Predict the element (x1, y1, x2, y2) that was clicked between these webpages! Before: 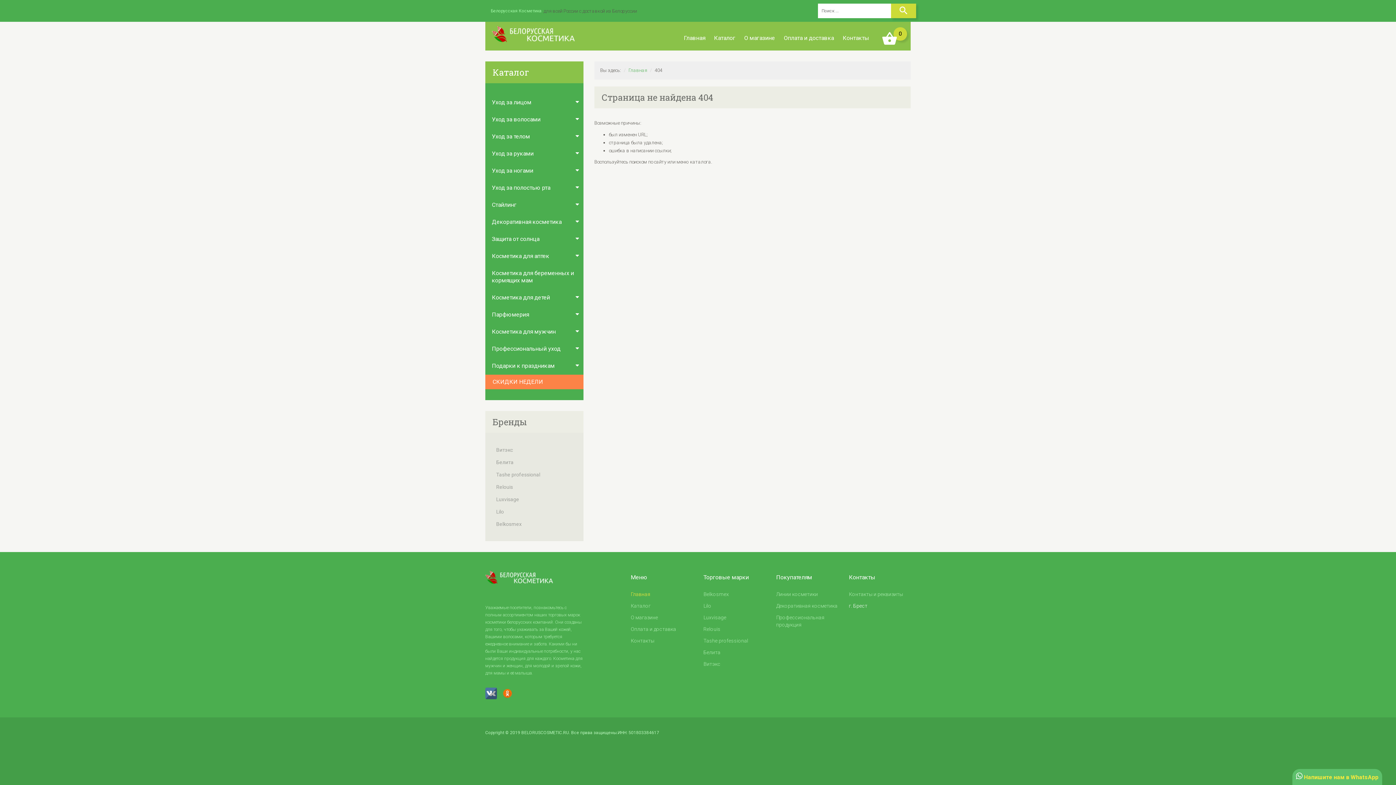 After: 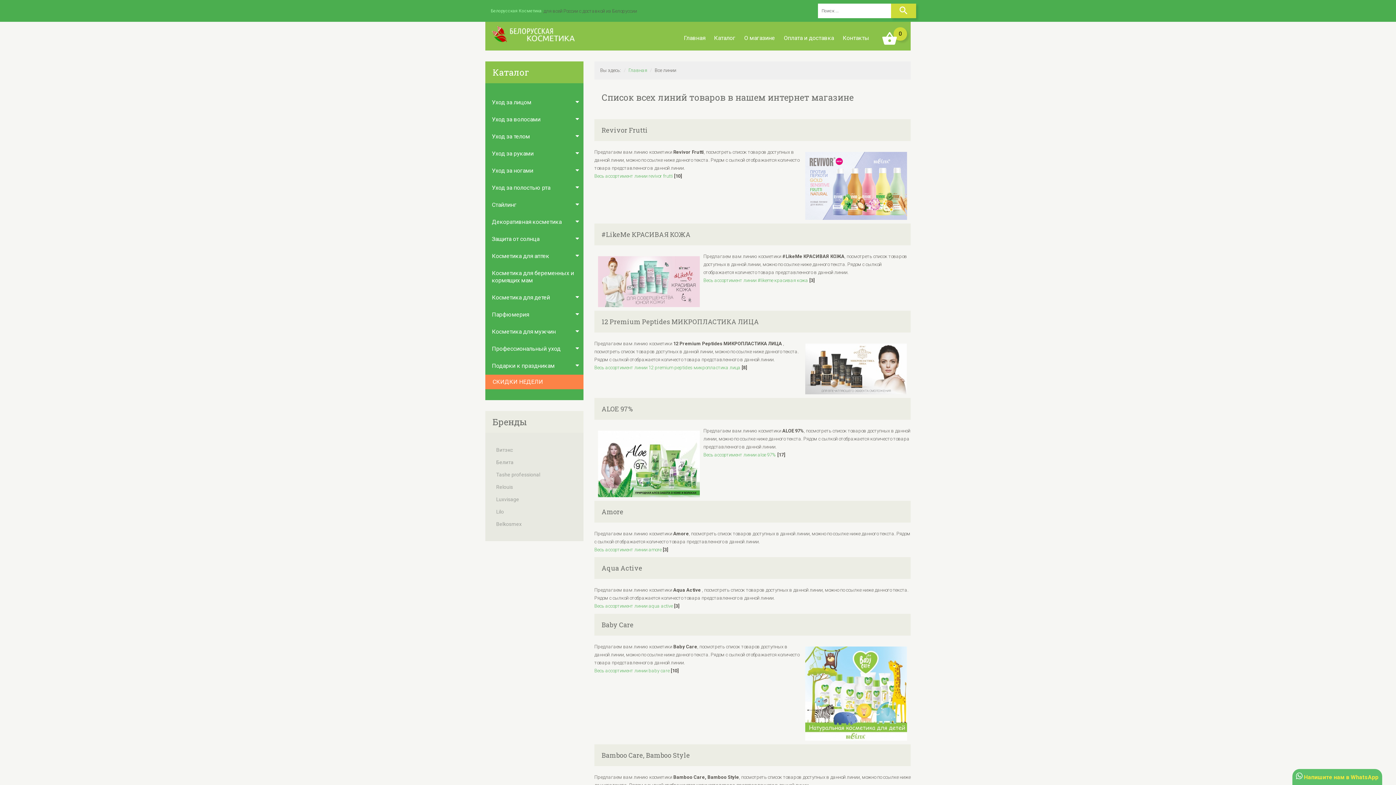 Action: bbox: (776, 591, 818, 597) label: Линии косметики